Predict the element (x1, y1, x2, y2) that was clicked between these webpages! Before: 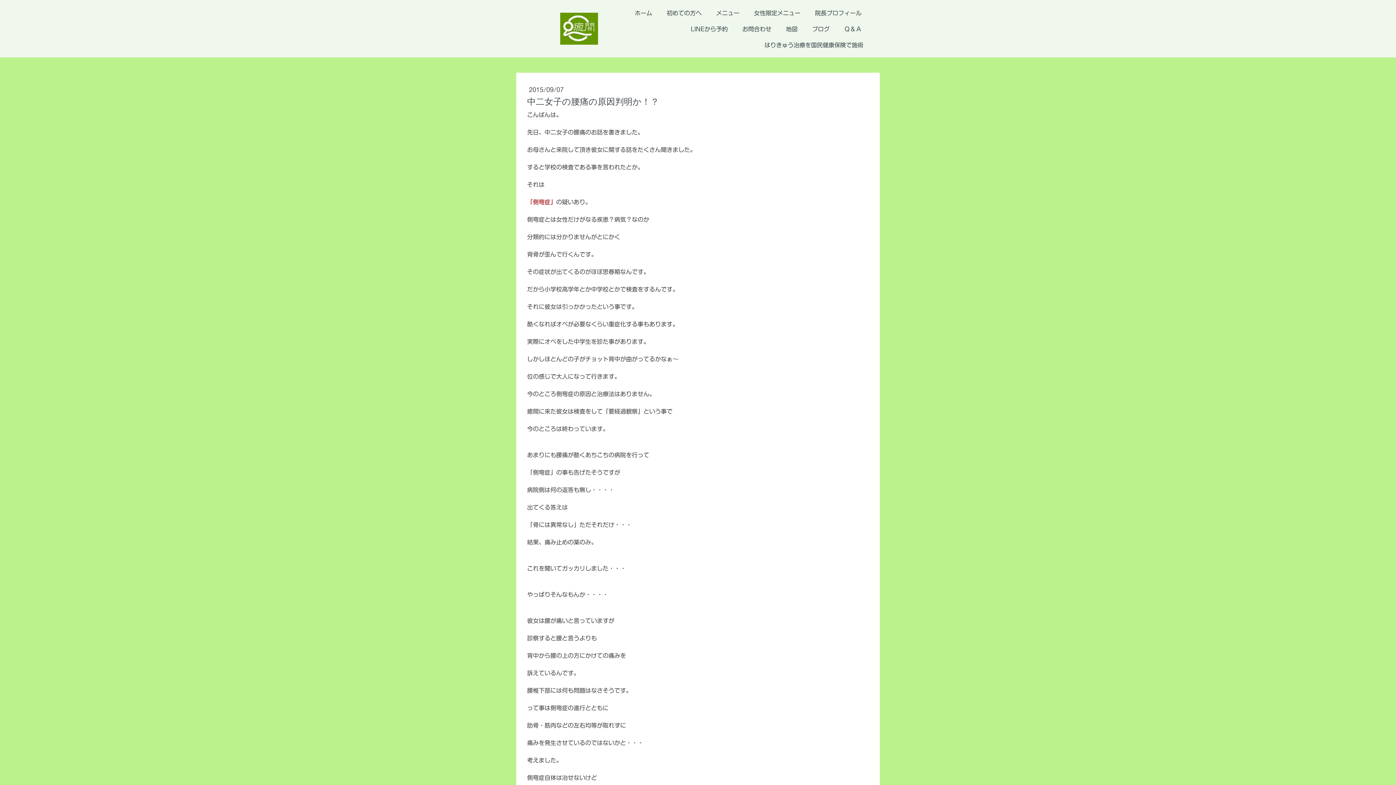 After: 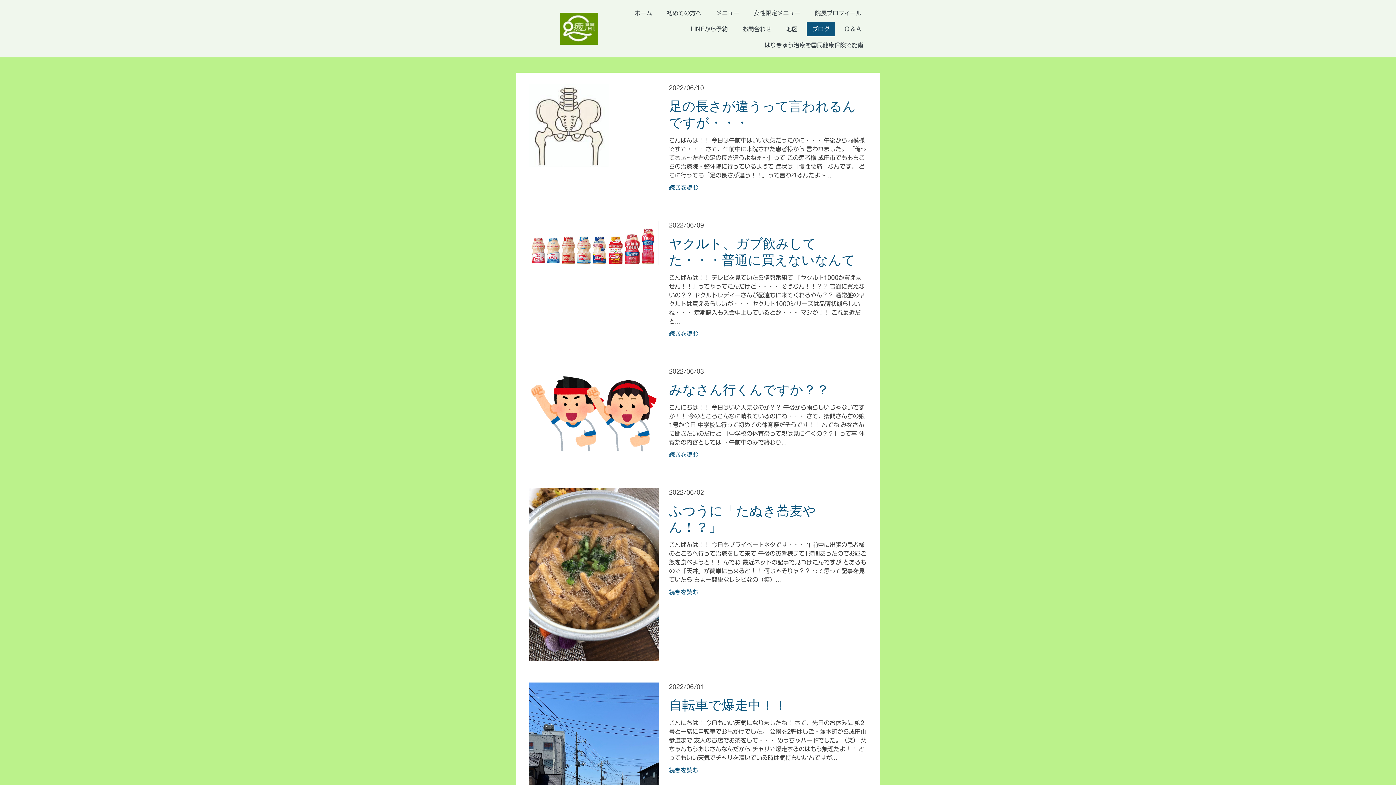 Action: label: ブログ bbox: (806, 21, 835, 36)